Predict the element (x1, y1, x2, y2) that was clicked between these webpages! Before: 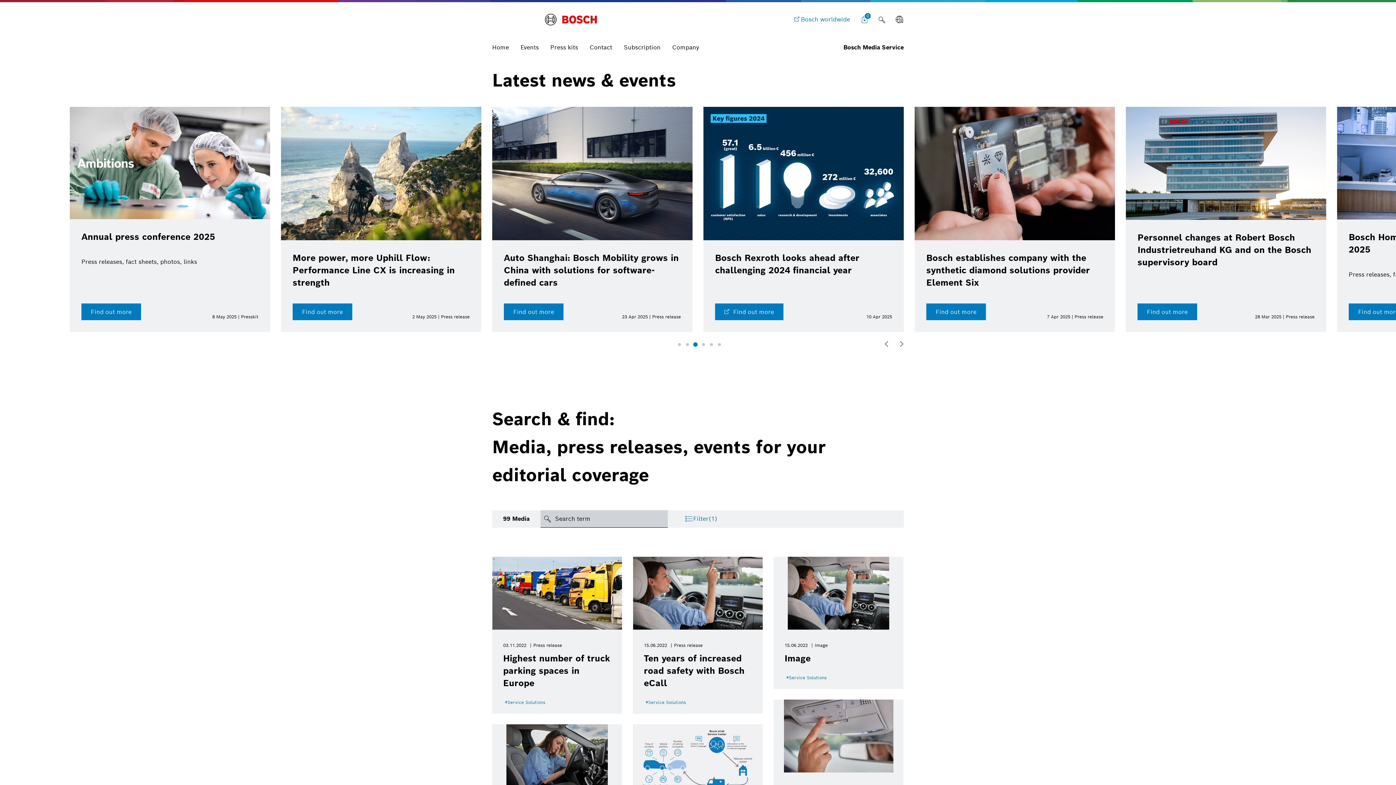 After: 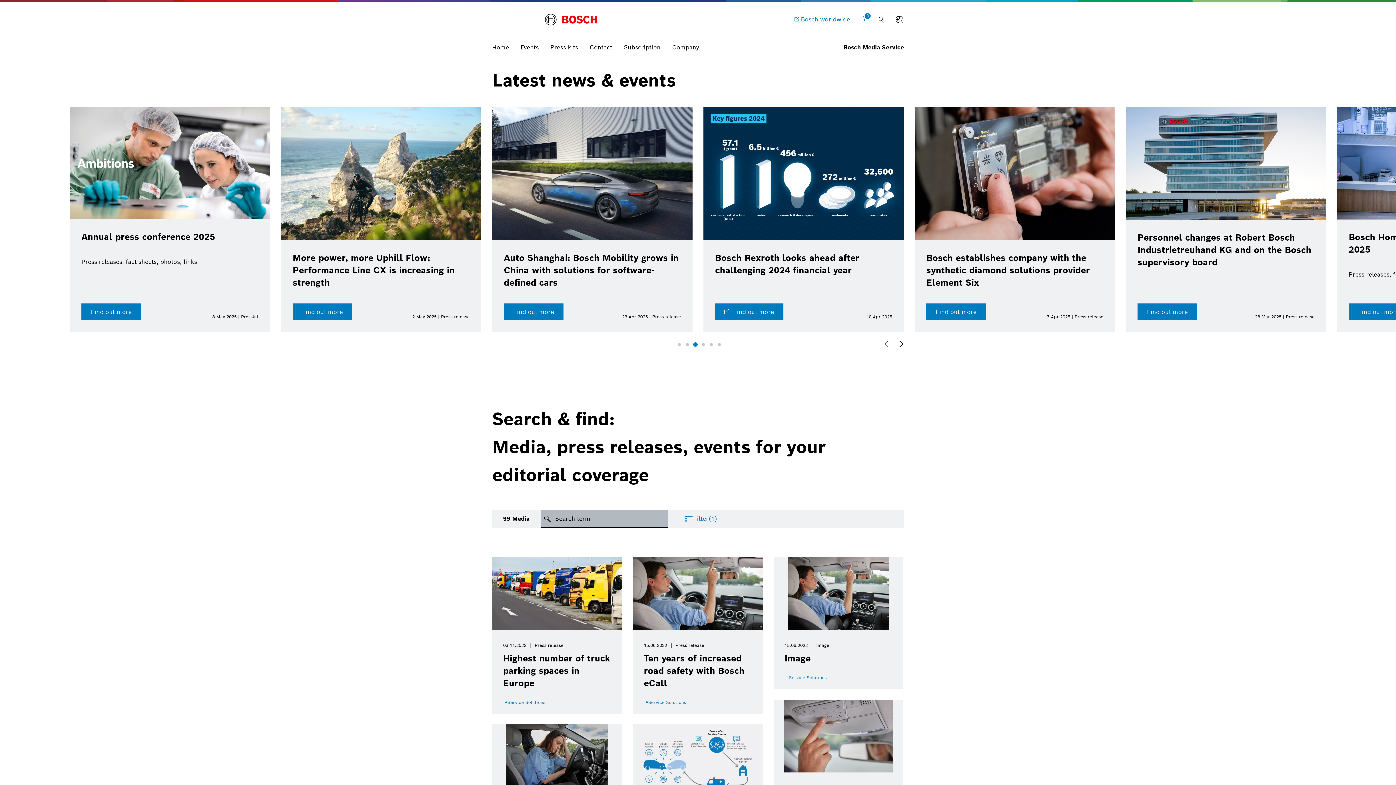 Action: bbox: (540, 510, 554, 527)